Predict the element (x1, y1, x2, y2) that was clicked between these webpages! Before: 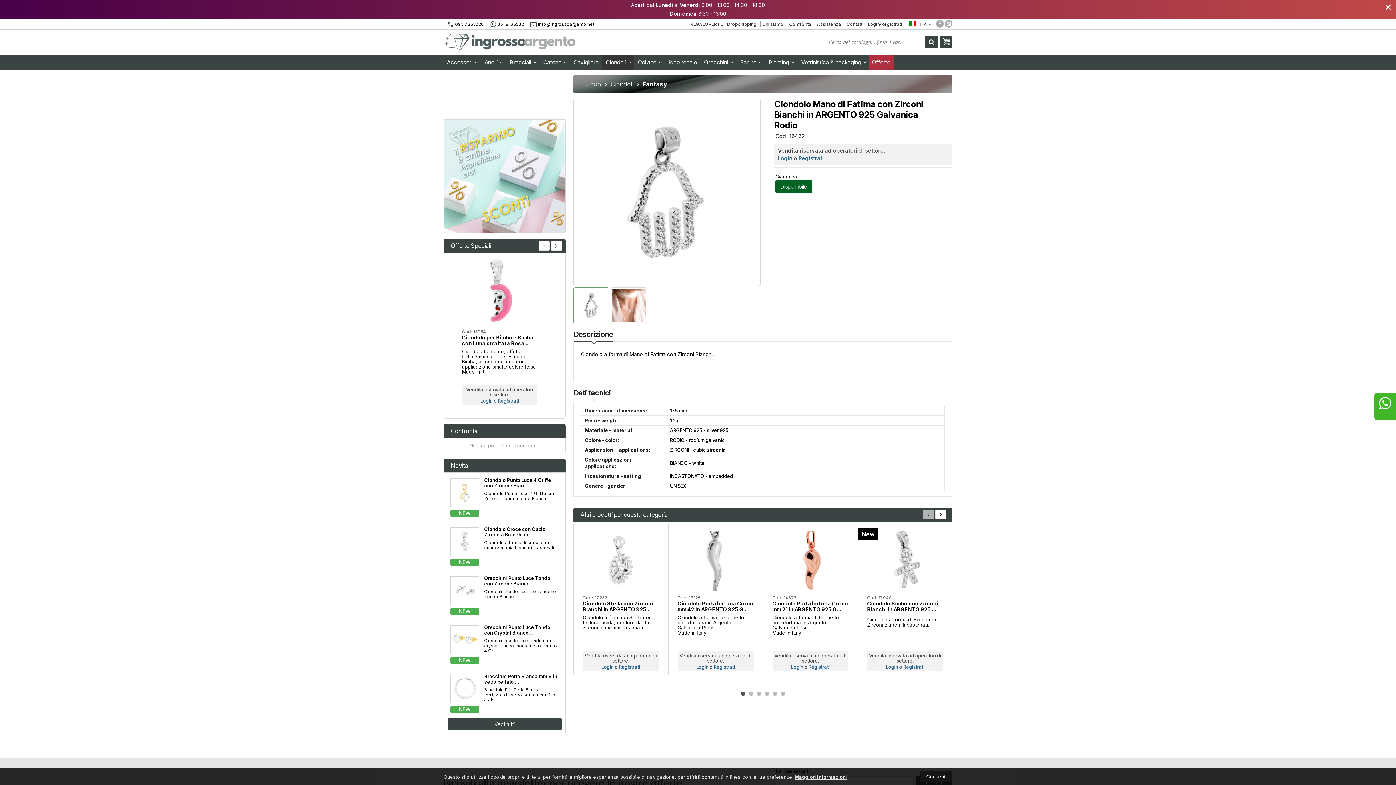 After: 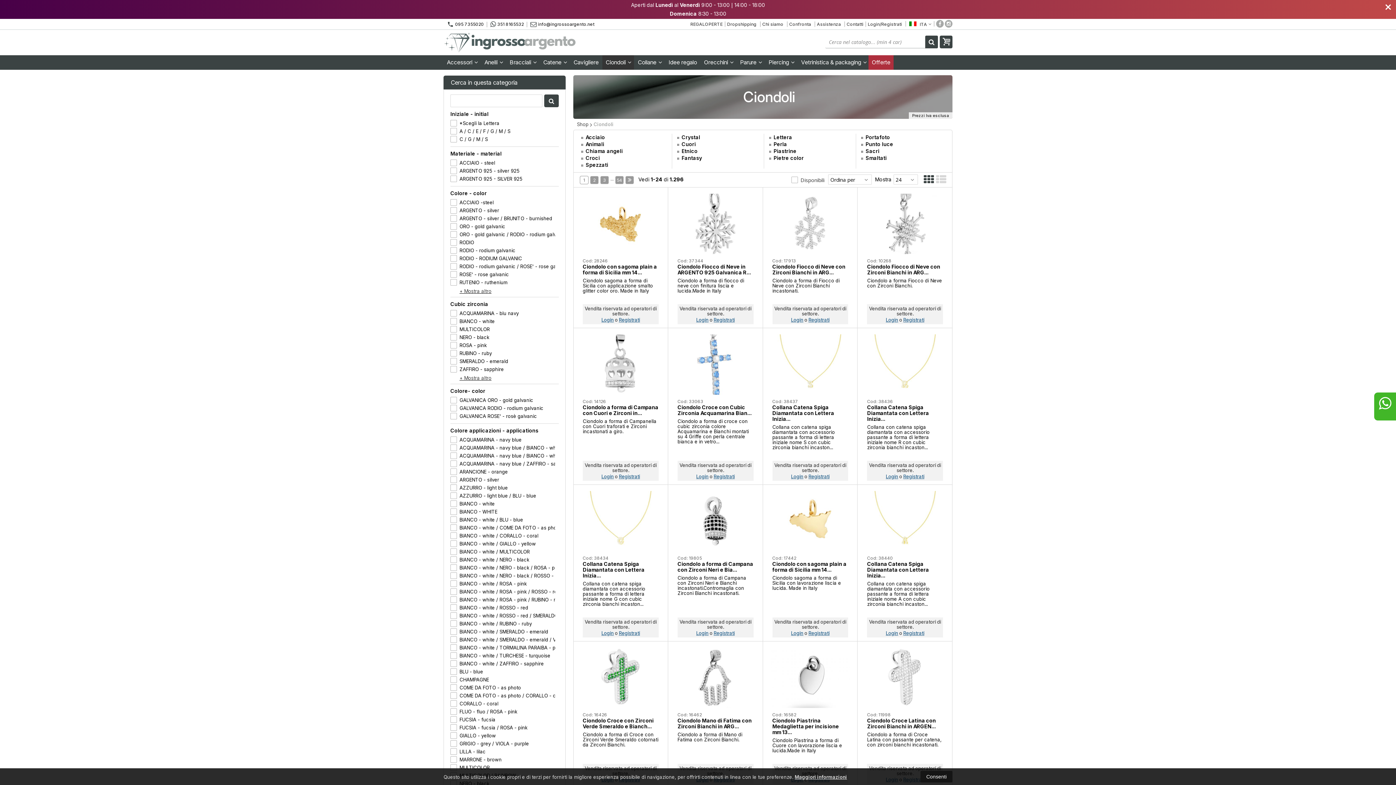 Action: label: Ciondoli  bbox: (602, 55, 634, 69)